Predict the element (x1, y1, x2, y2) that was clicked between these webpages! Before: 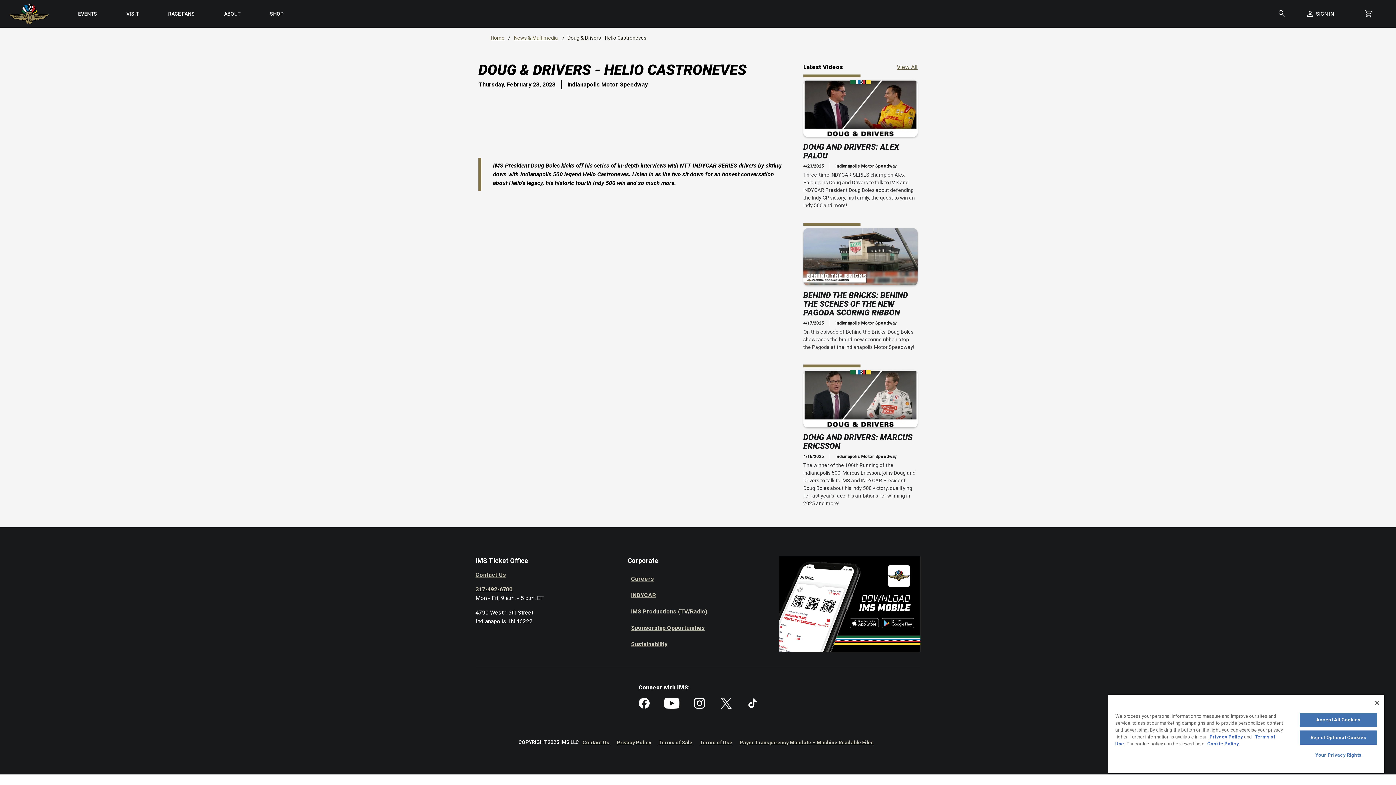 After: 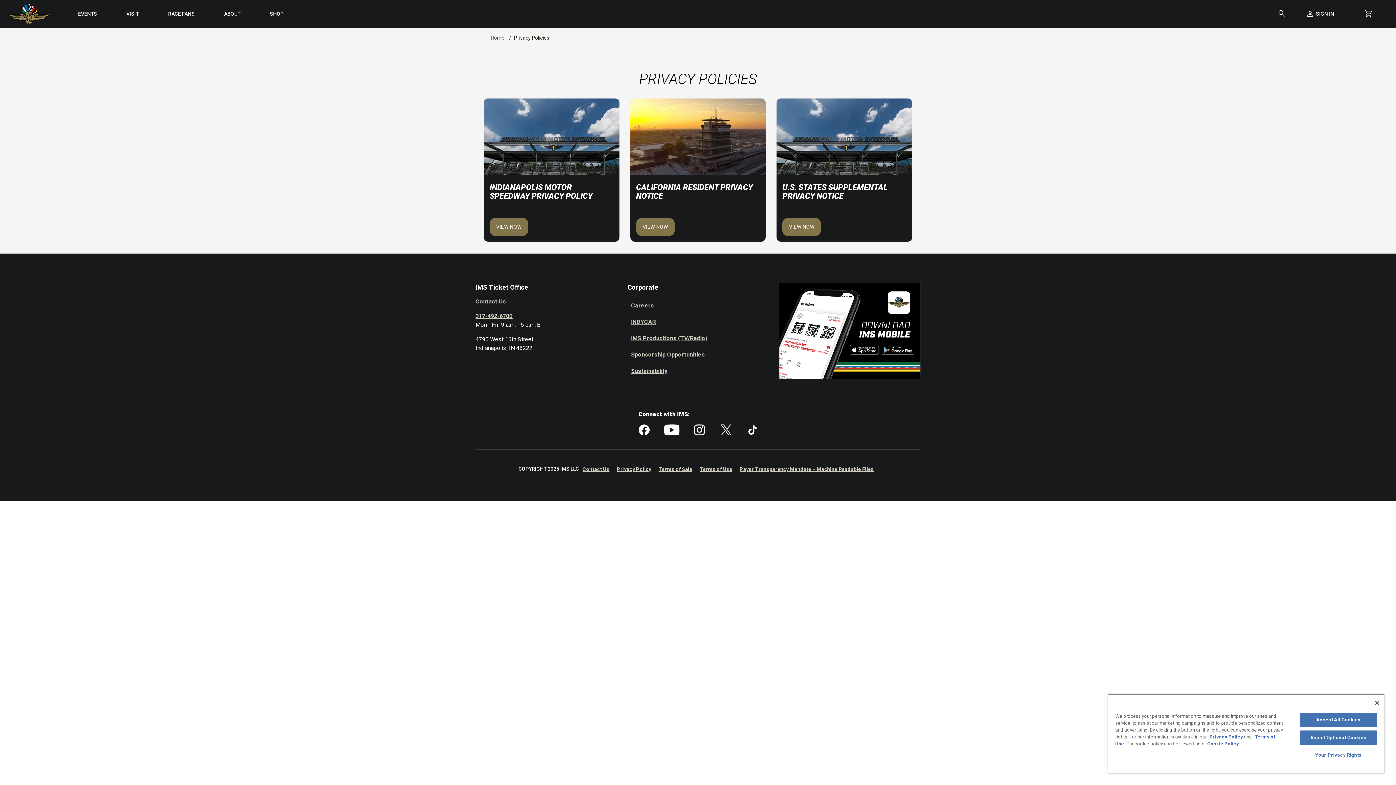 Action: bbox: (613, 735, 655, 750) label: Privacy Policy